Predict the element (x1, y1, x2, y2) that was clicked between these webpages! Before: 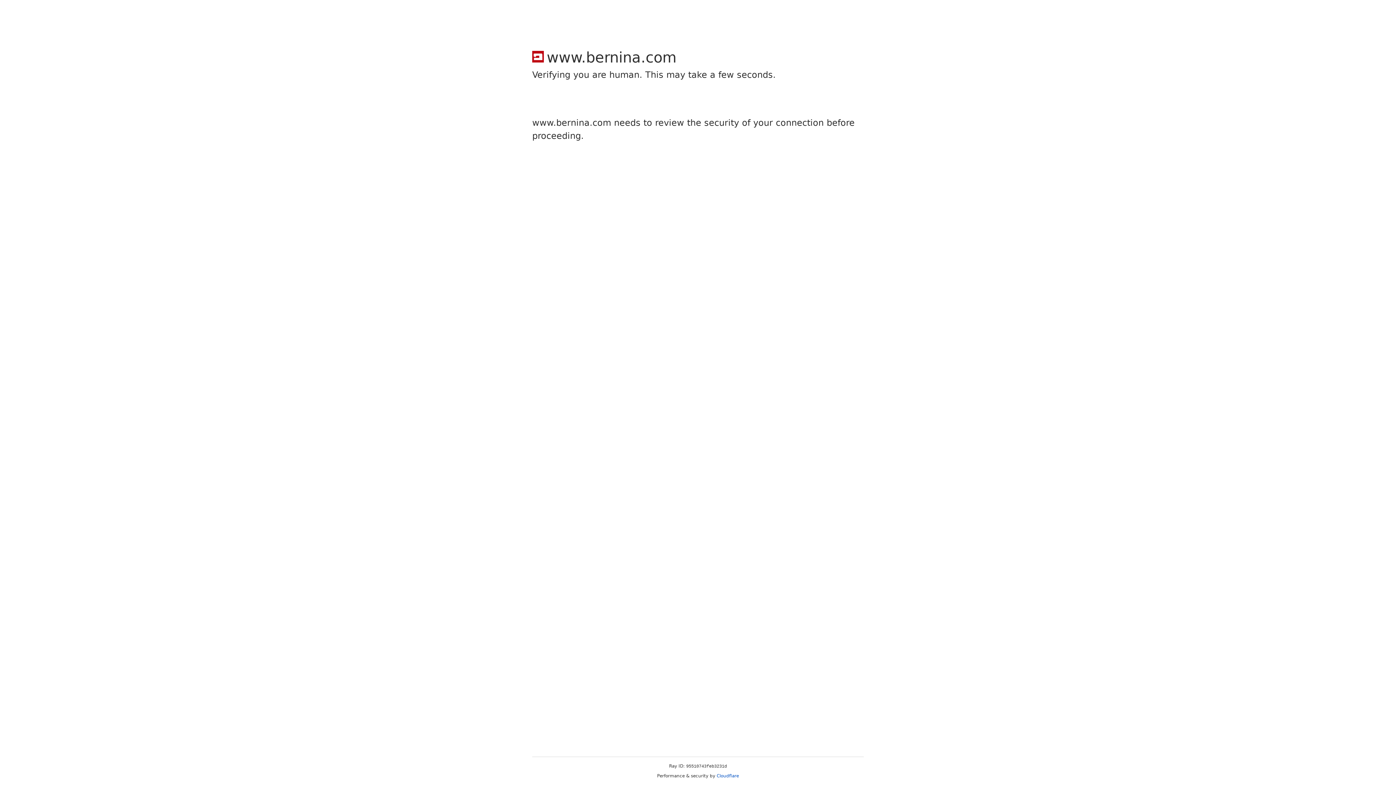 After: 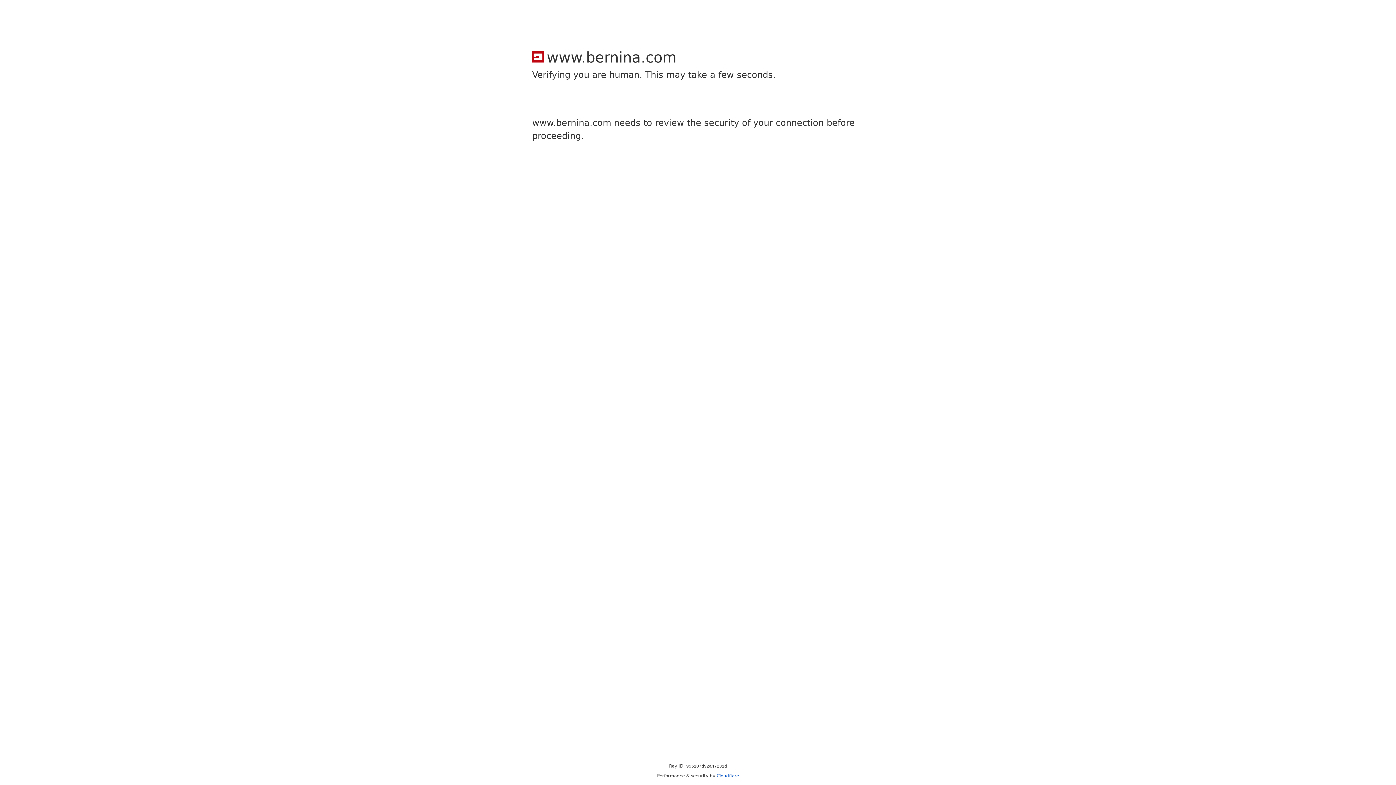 Action: bbox: (716, 773, 739, 778) label: Cloudflare